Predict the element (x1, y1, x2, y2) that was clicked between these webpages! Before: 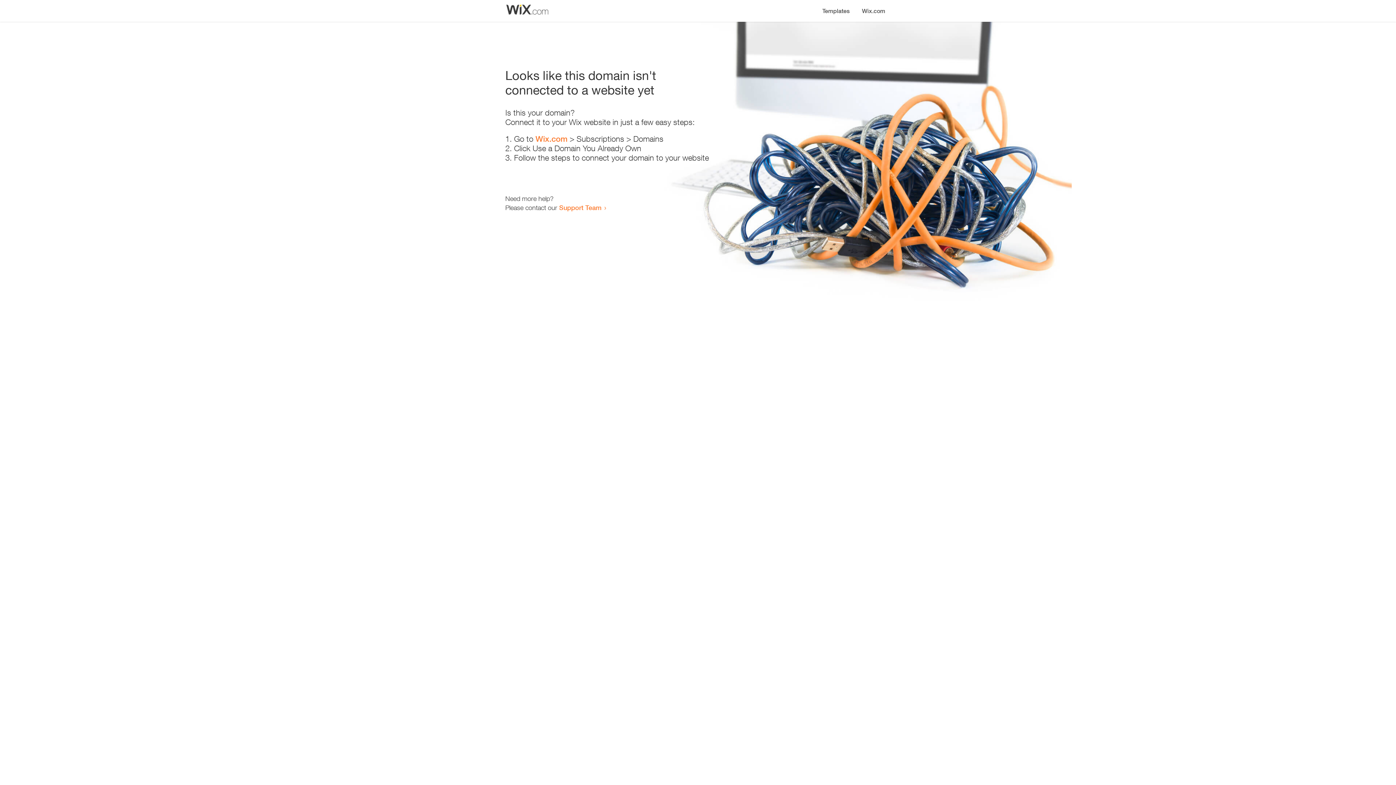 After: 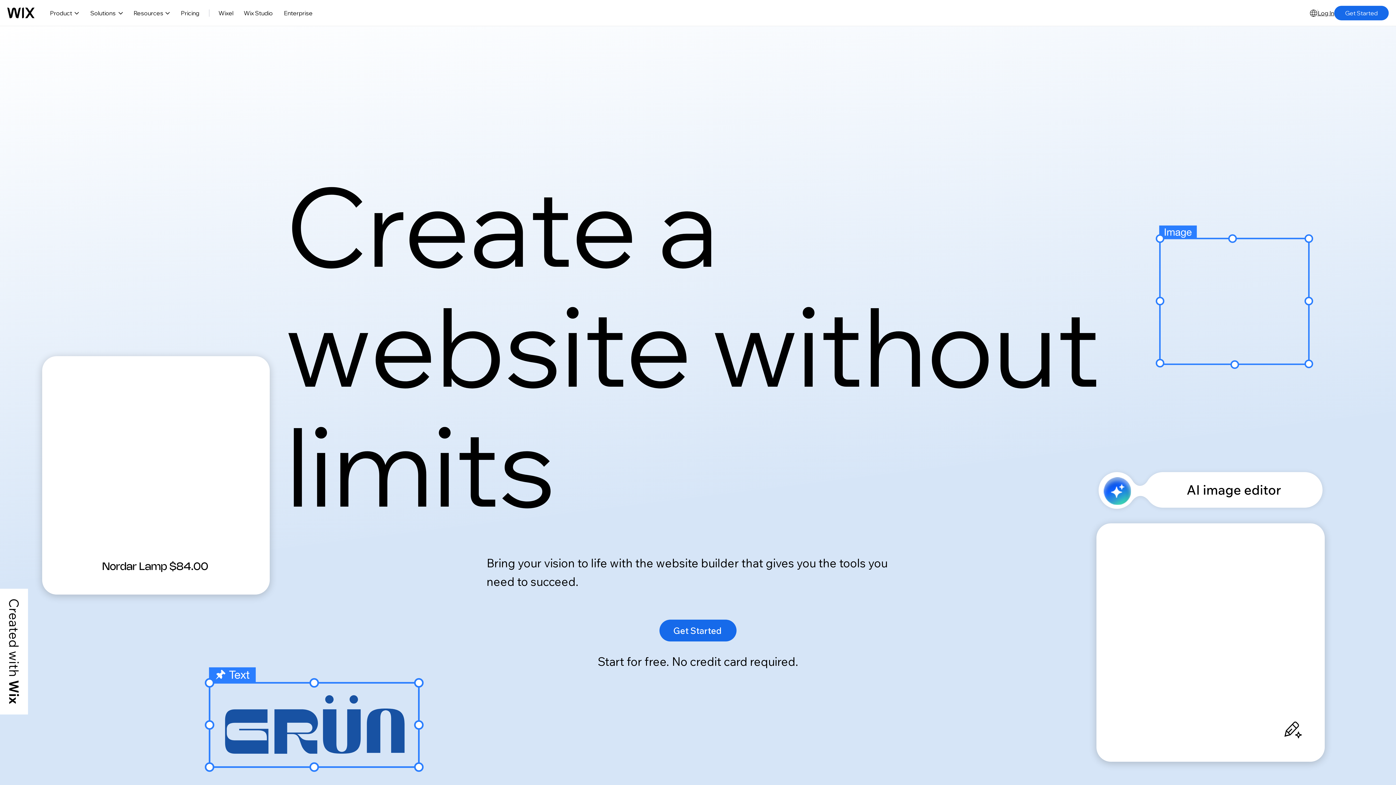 Action: bbox: (856, 0, 890, 14) label: Wix.com